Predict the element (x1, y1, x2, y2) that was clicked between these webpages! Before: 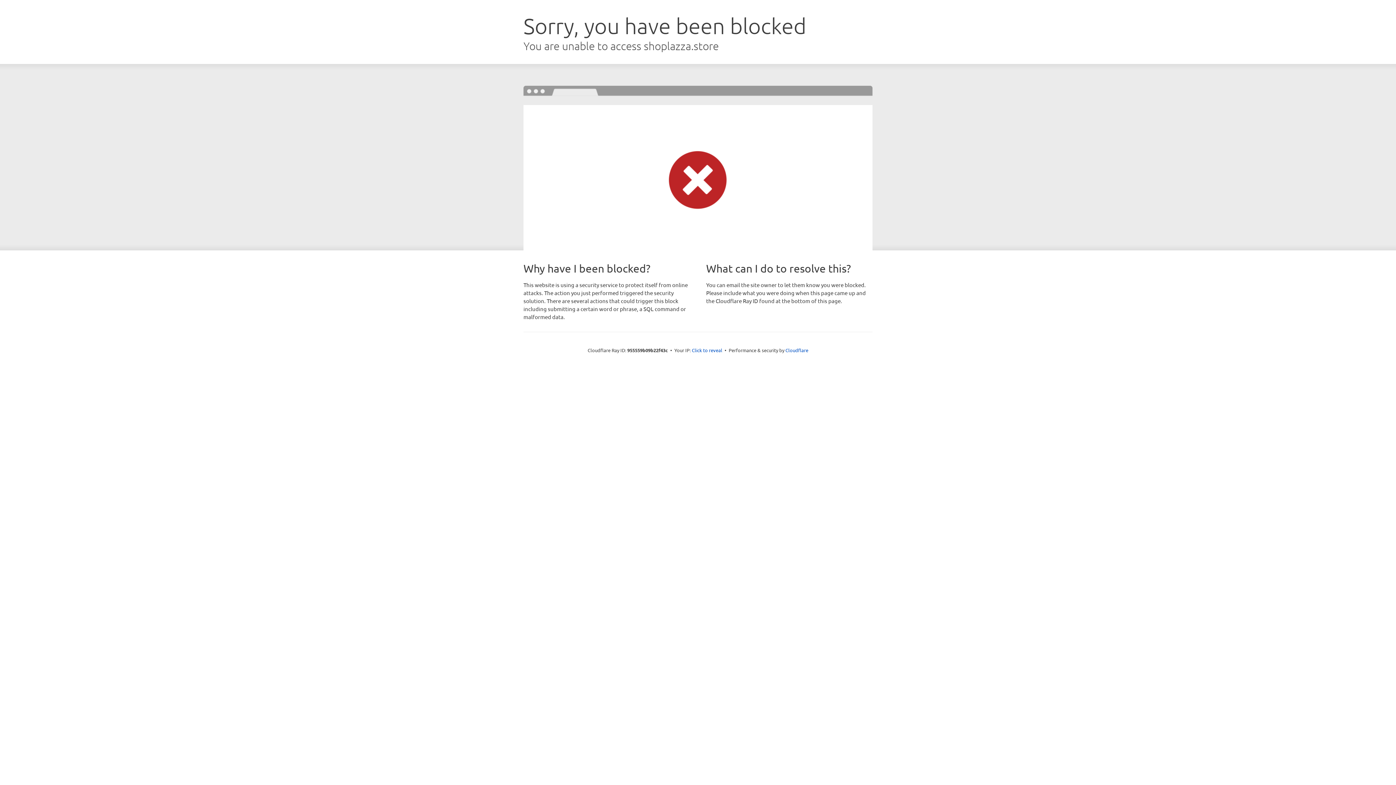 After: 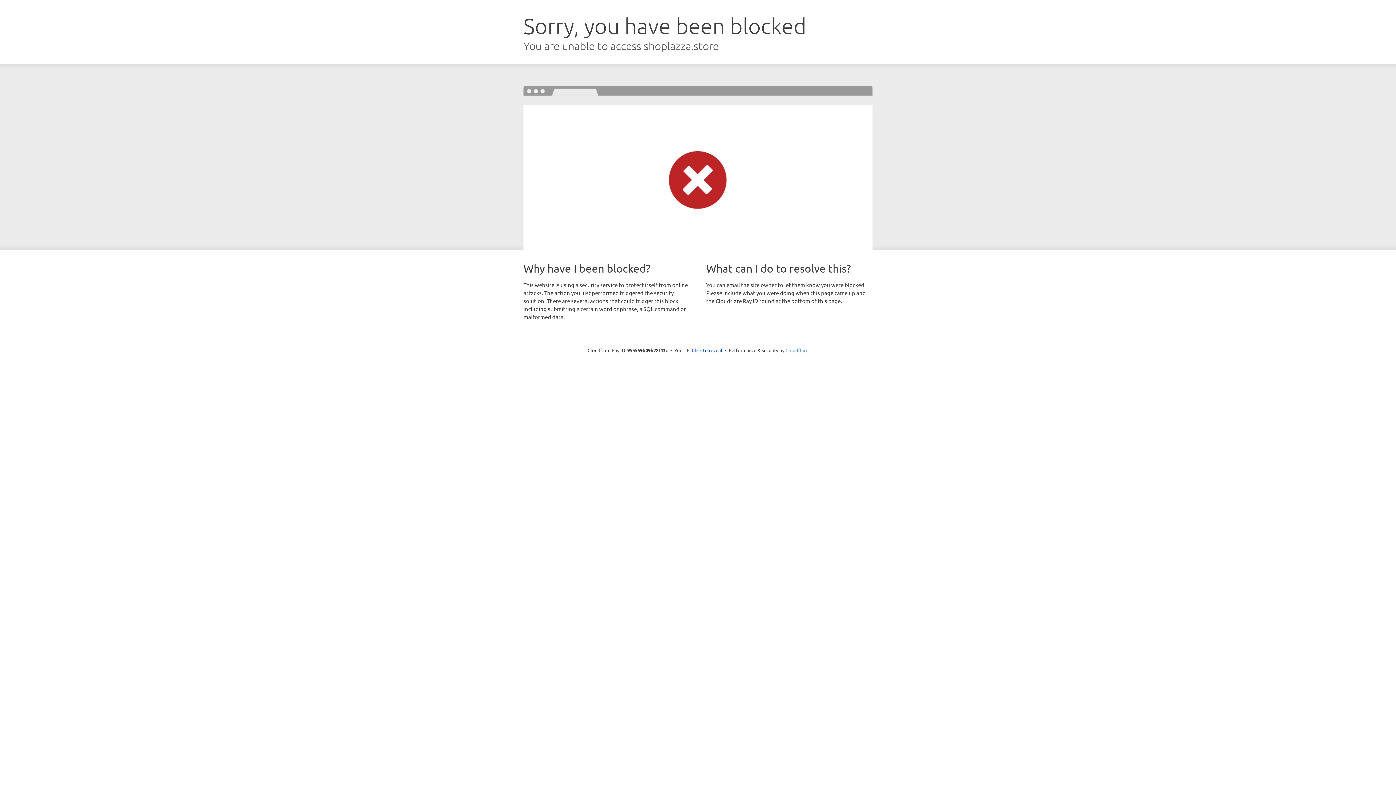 Action: label: Cloudflare bbox: (785, 347, 808, 353)